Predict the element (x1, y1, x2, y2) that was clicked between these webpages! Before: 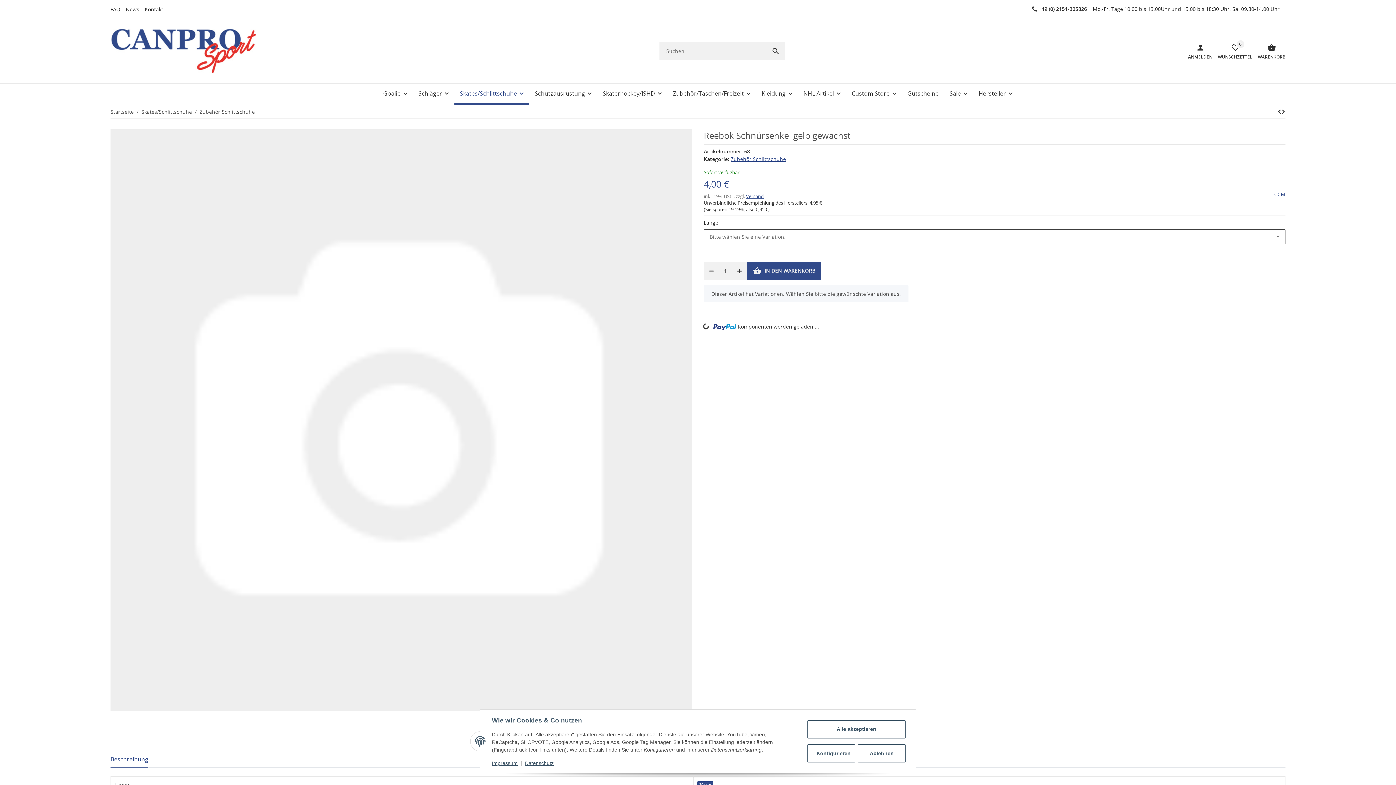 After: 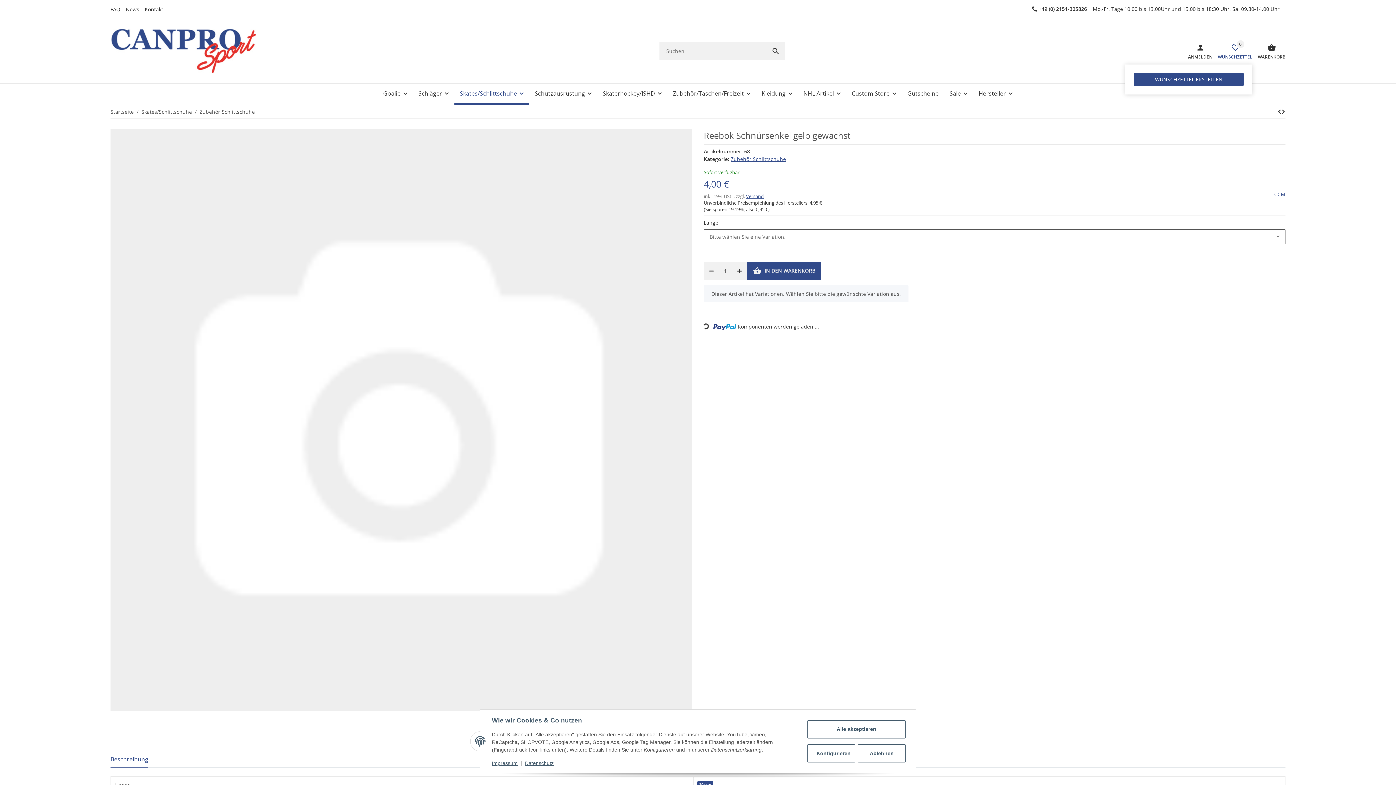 Action: bbox: (1212, 38, 1252, 63) label: Wunschzettel